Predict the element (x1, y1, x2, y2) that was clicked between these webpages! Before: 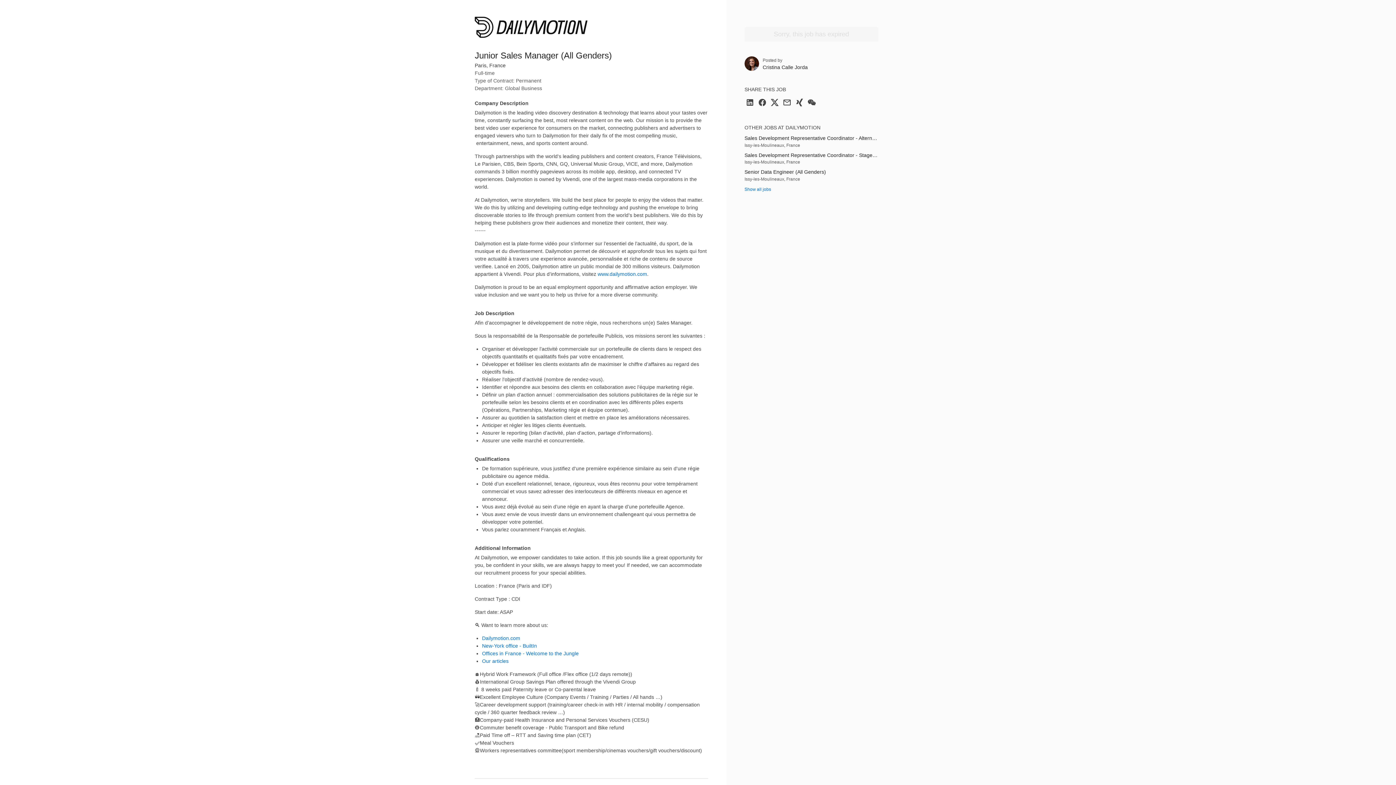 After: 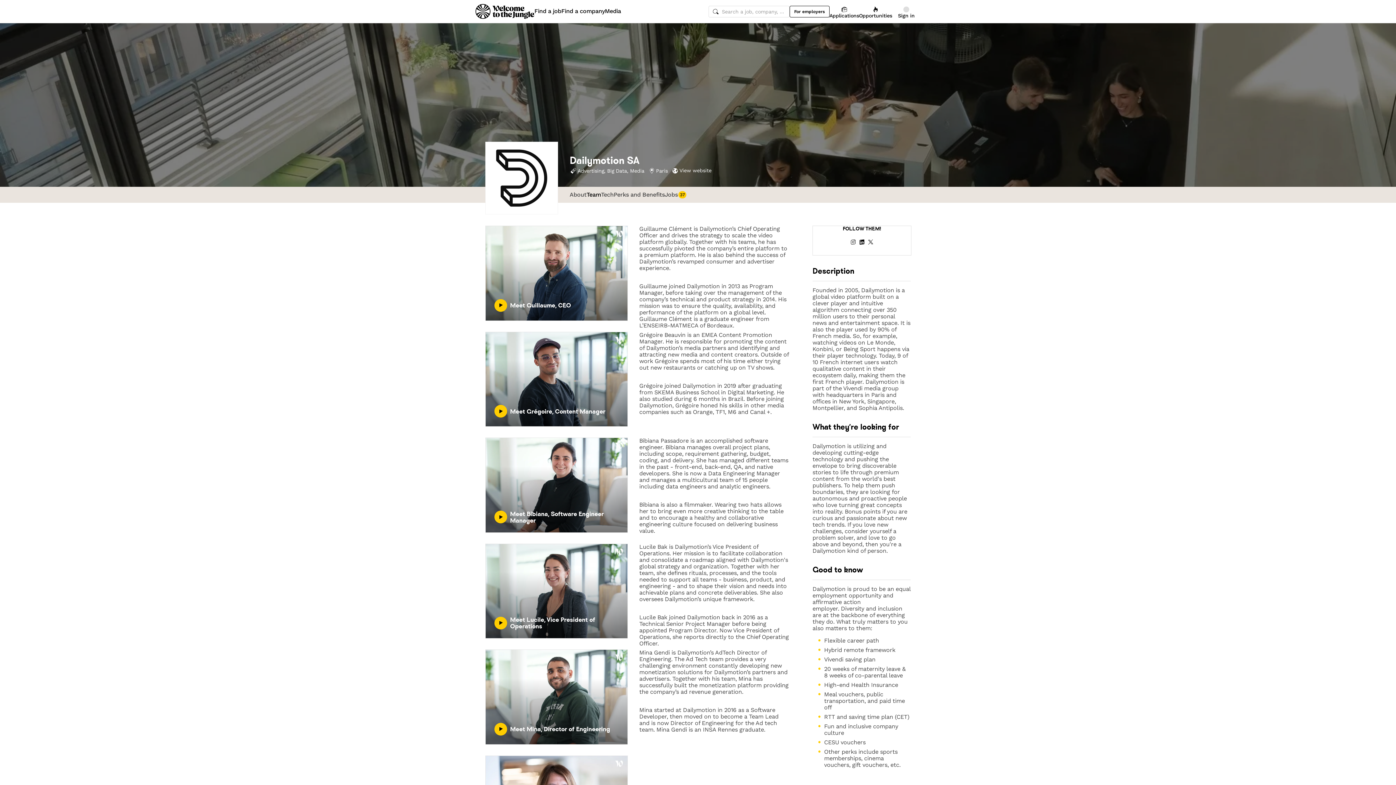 Action: label: Offices in France - Welcome to the Jungle bbox: (482, 650, 578, 656)